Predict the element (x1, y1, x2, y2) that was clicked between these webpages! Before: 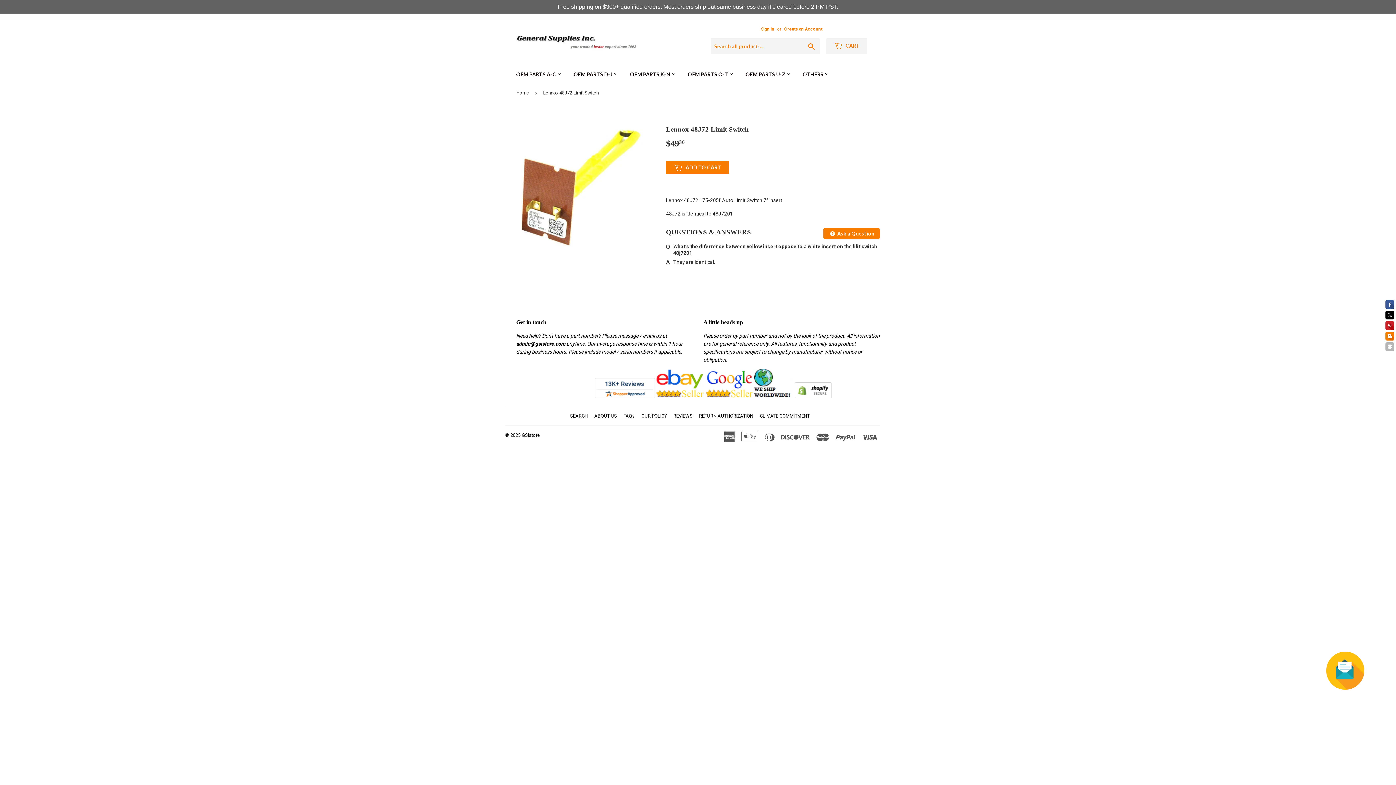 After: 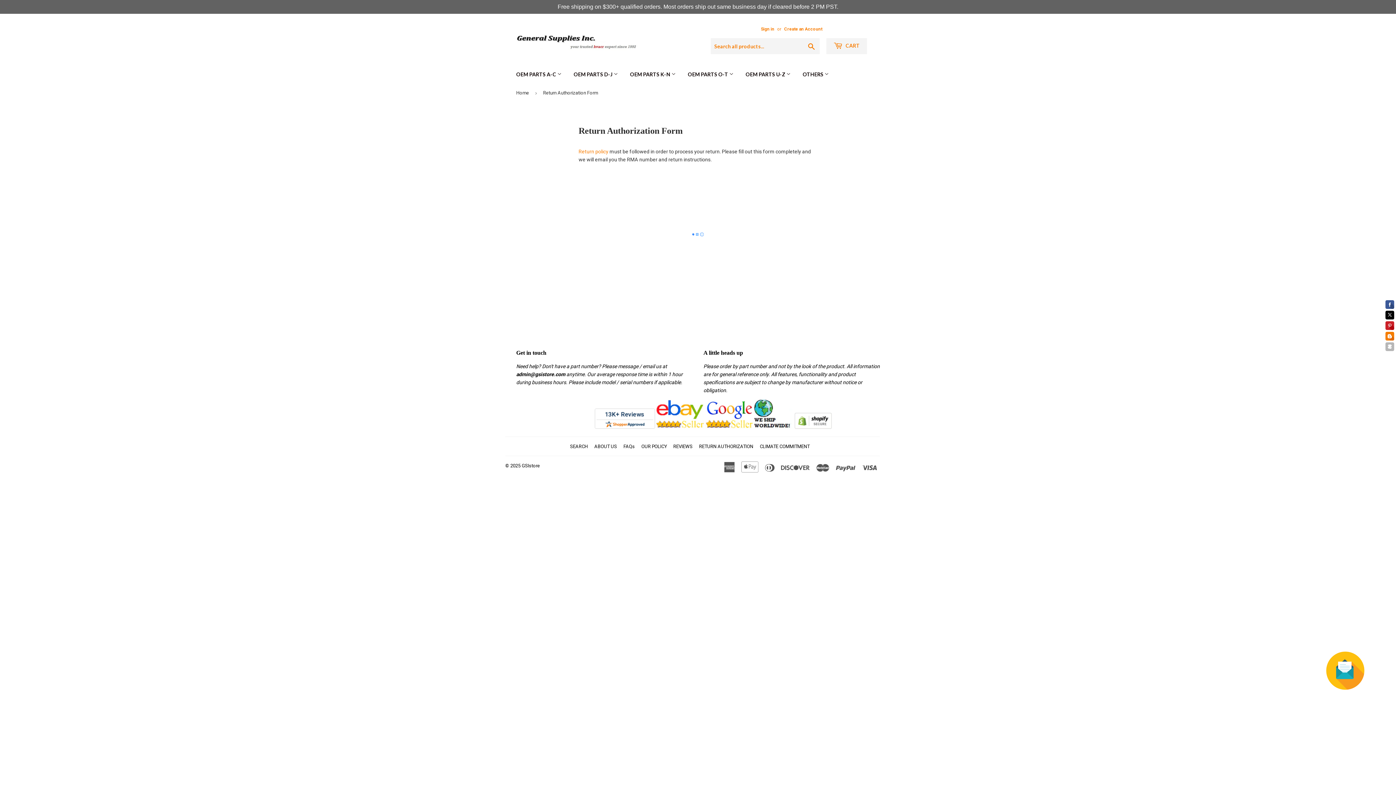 Action: bbox: (699, 413, 753, 419) label: RETURN AUTHORIZATION